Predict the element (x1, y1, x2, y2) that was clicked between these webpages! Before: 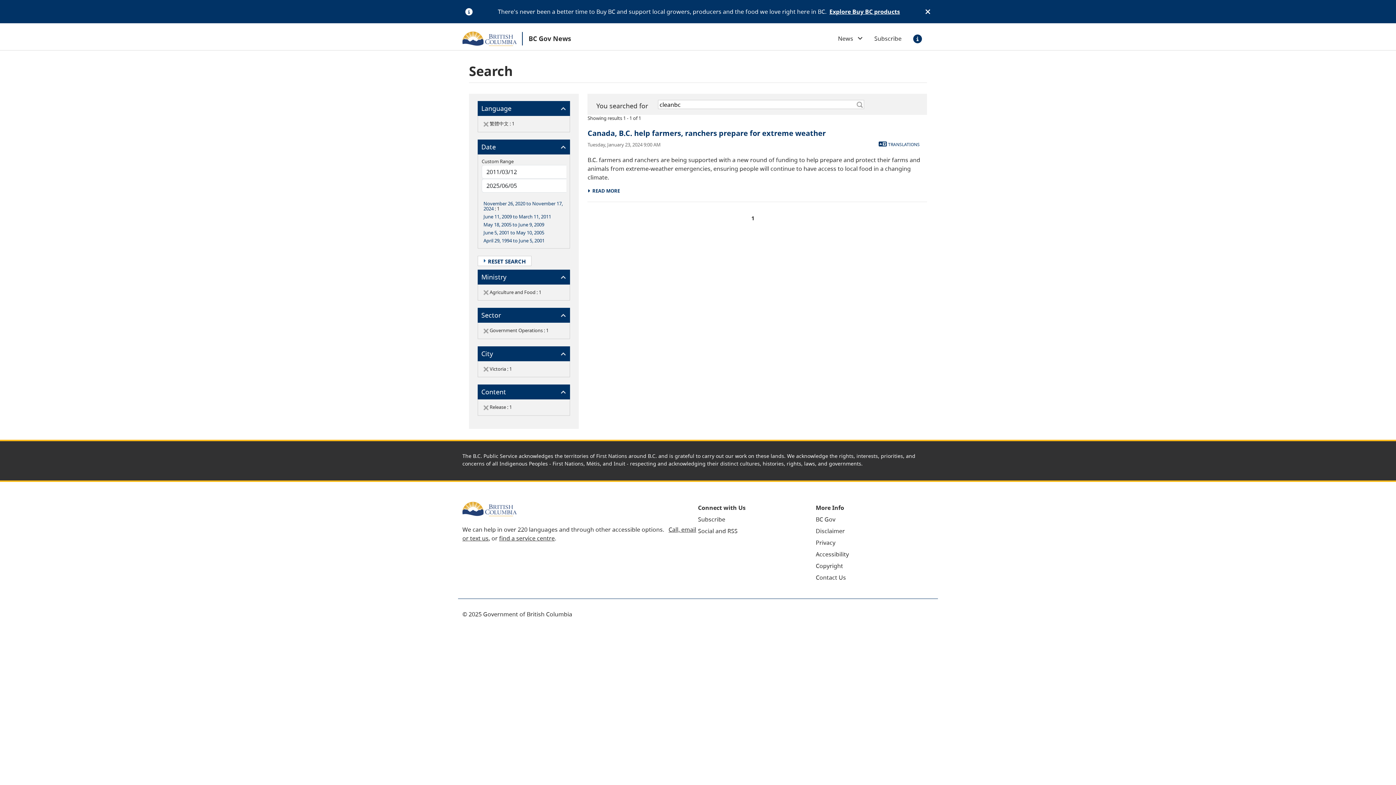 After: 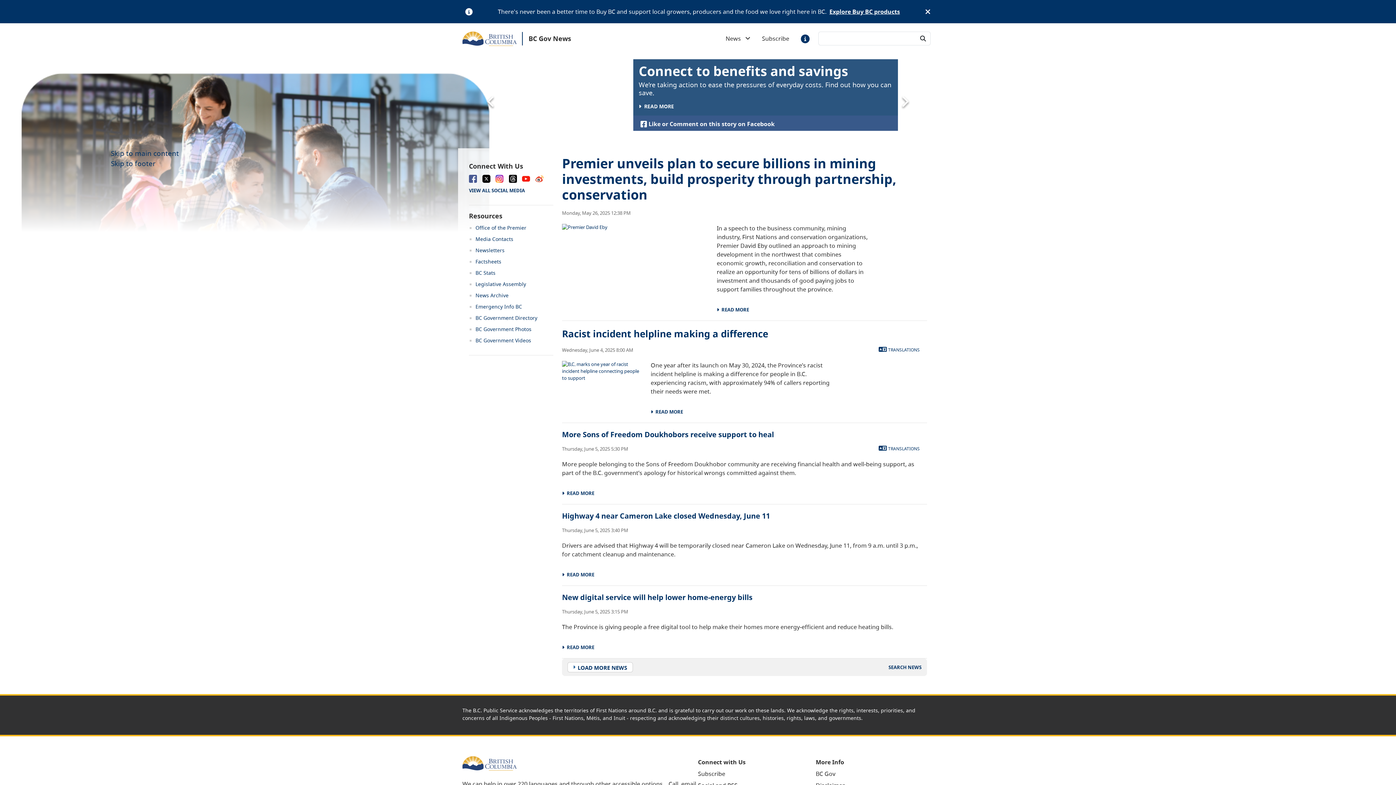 Action: label: BC Gov News bbox: (522, 31, 571, 45)